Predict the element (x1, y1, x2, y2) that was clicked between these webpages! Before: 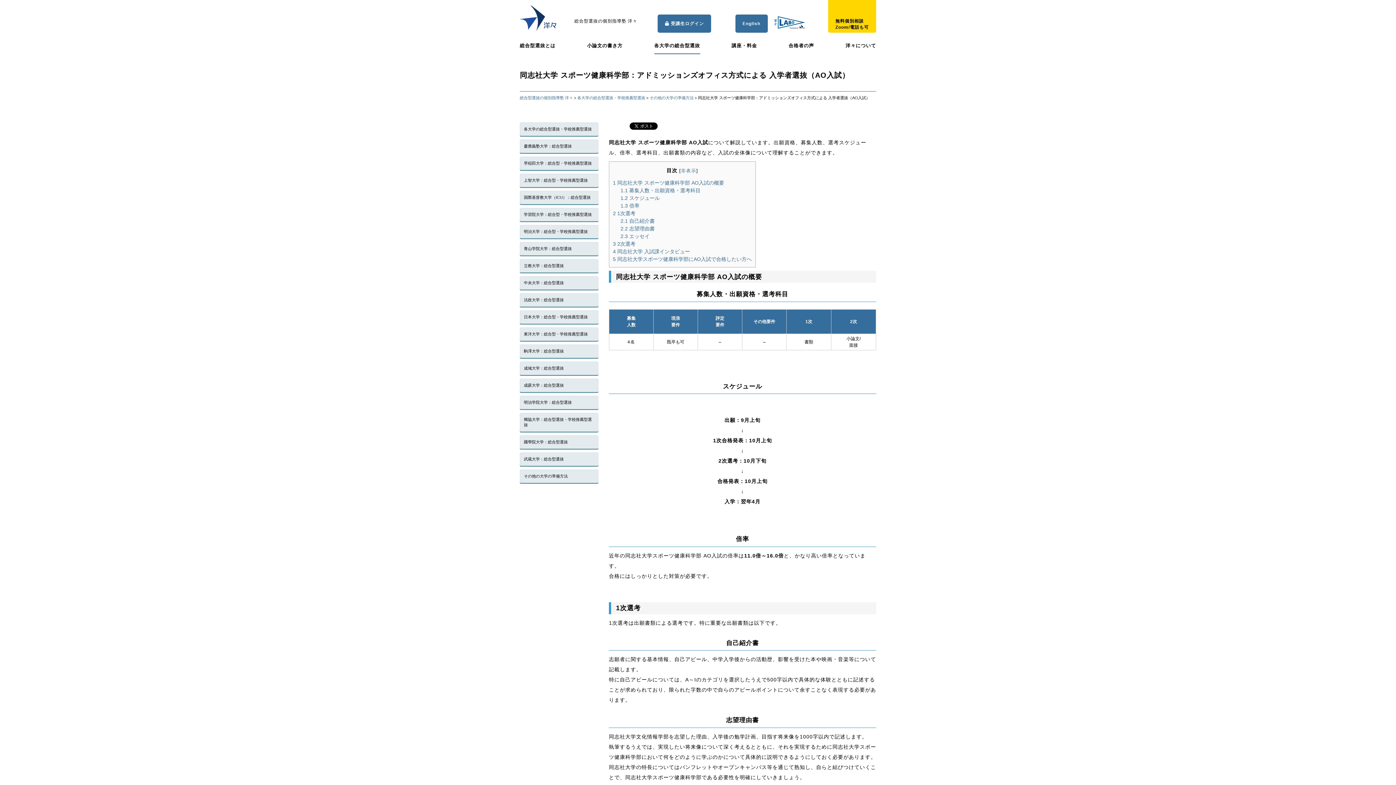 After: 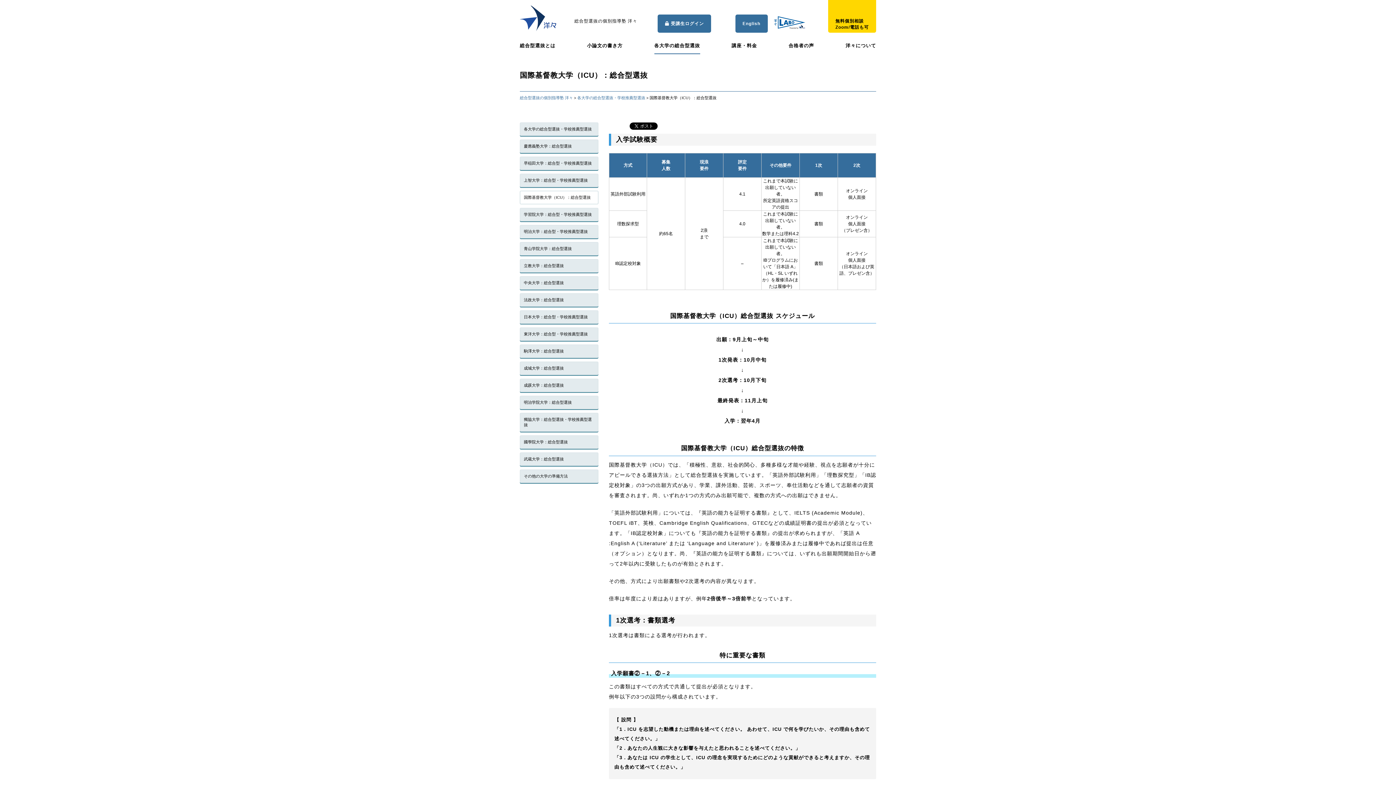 Action: bbox: (520, 191, 598, 203) label: 国際基督教大学（ICU）：総合型選抜